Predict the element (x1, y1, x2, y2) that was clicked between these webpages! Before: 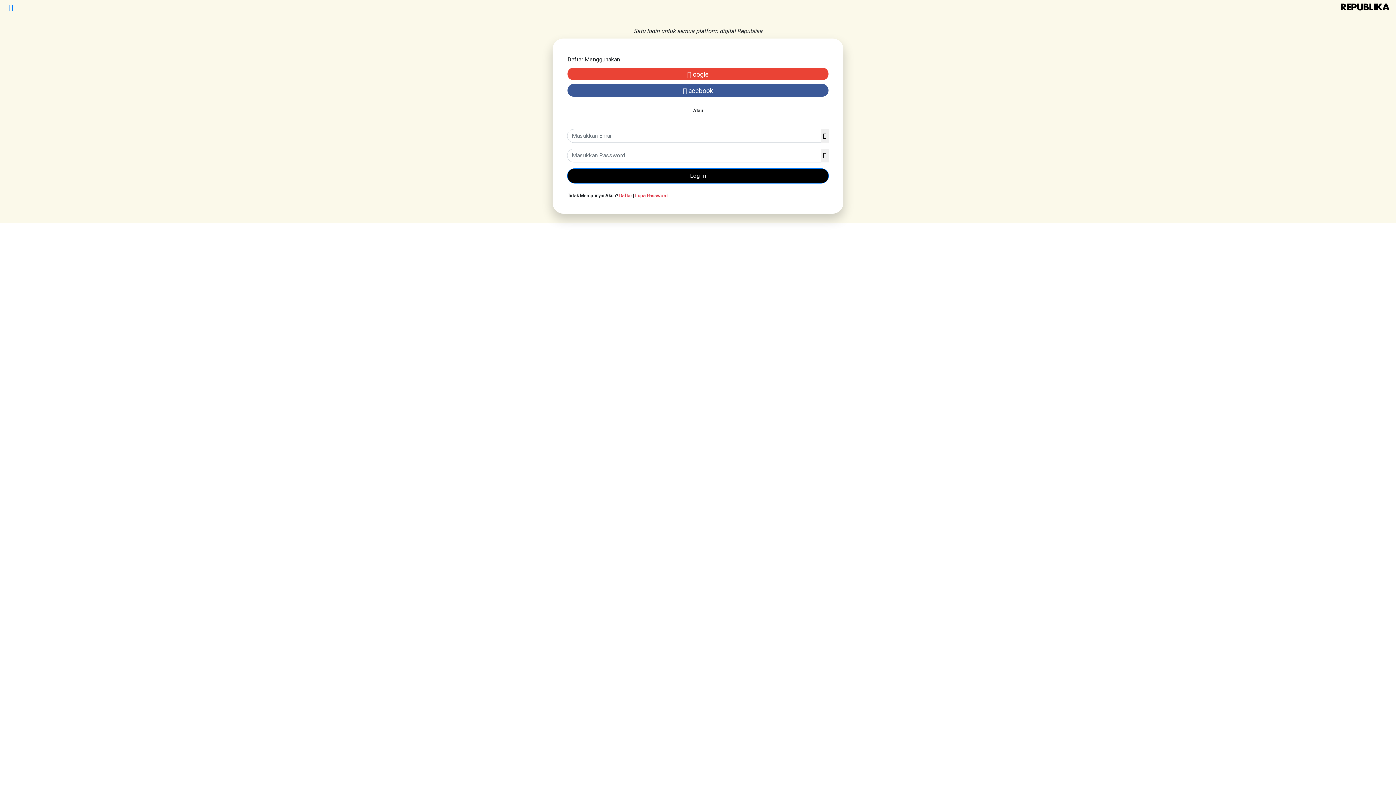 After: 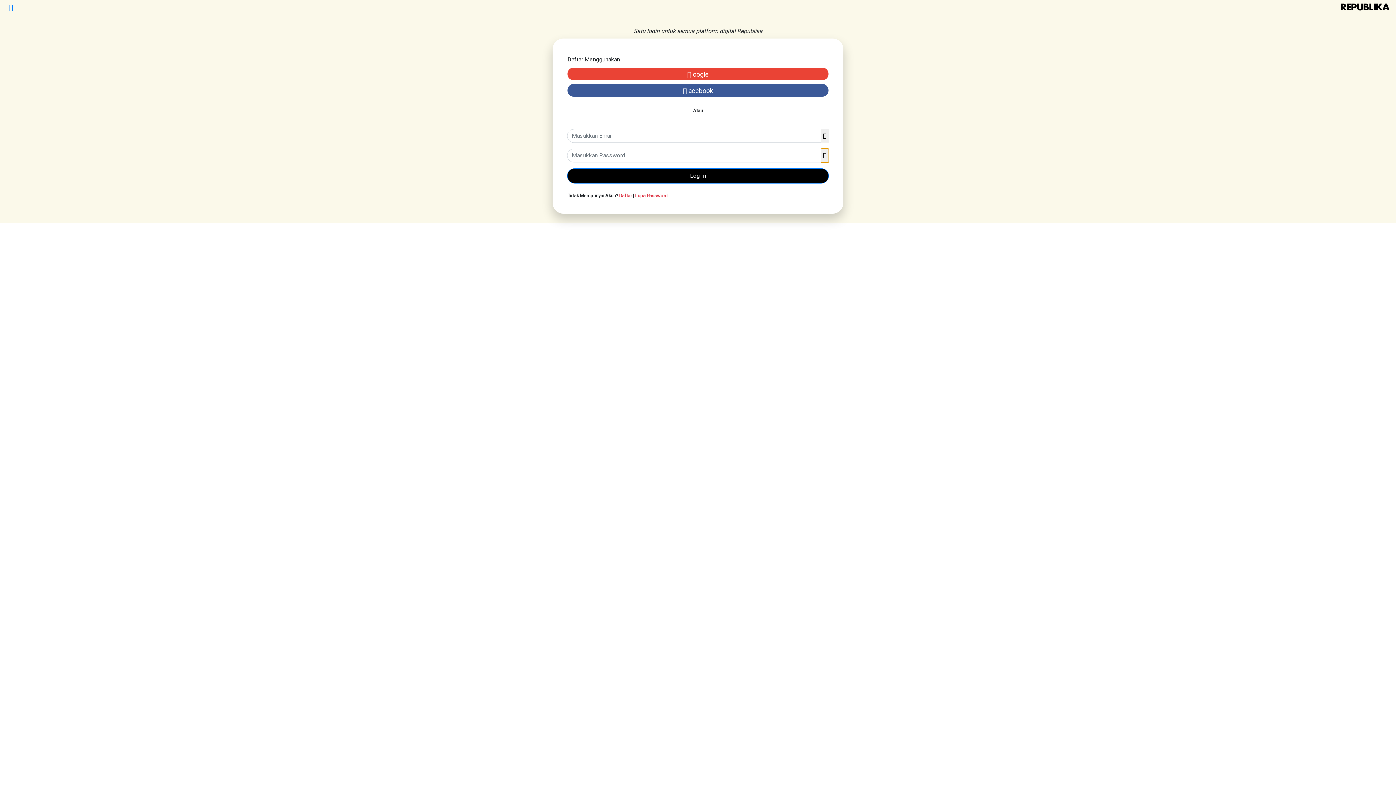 Action: bbox: (821, 148, 829, 162)